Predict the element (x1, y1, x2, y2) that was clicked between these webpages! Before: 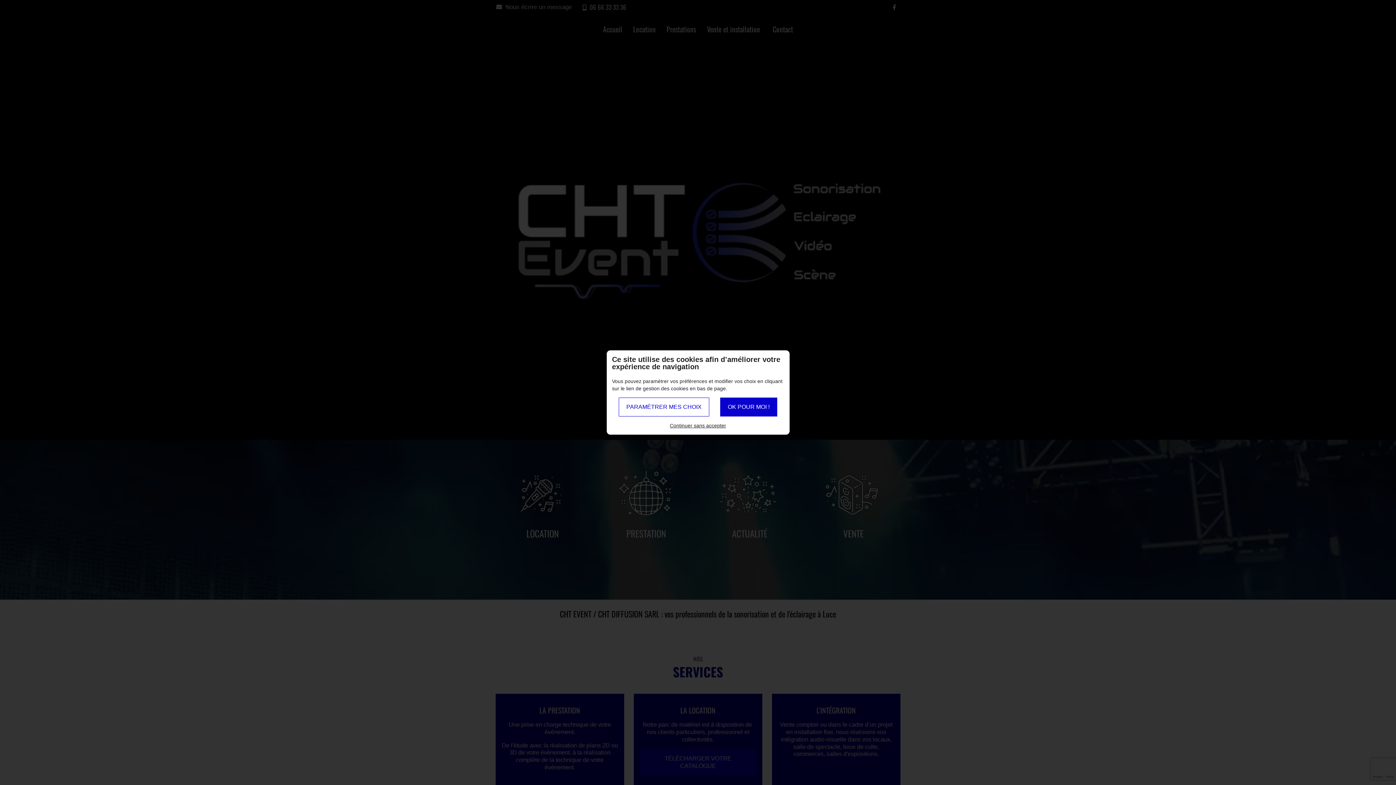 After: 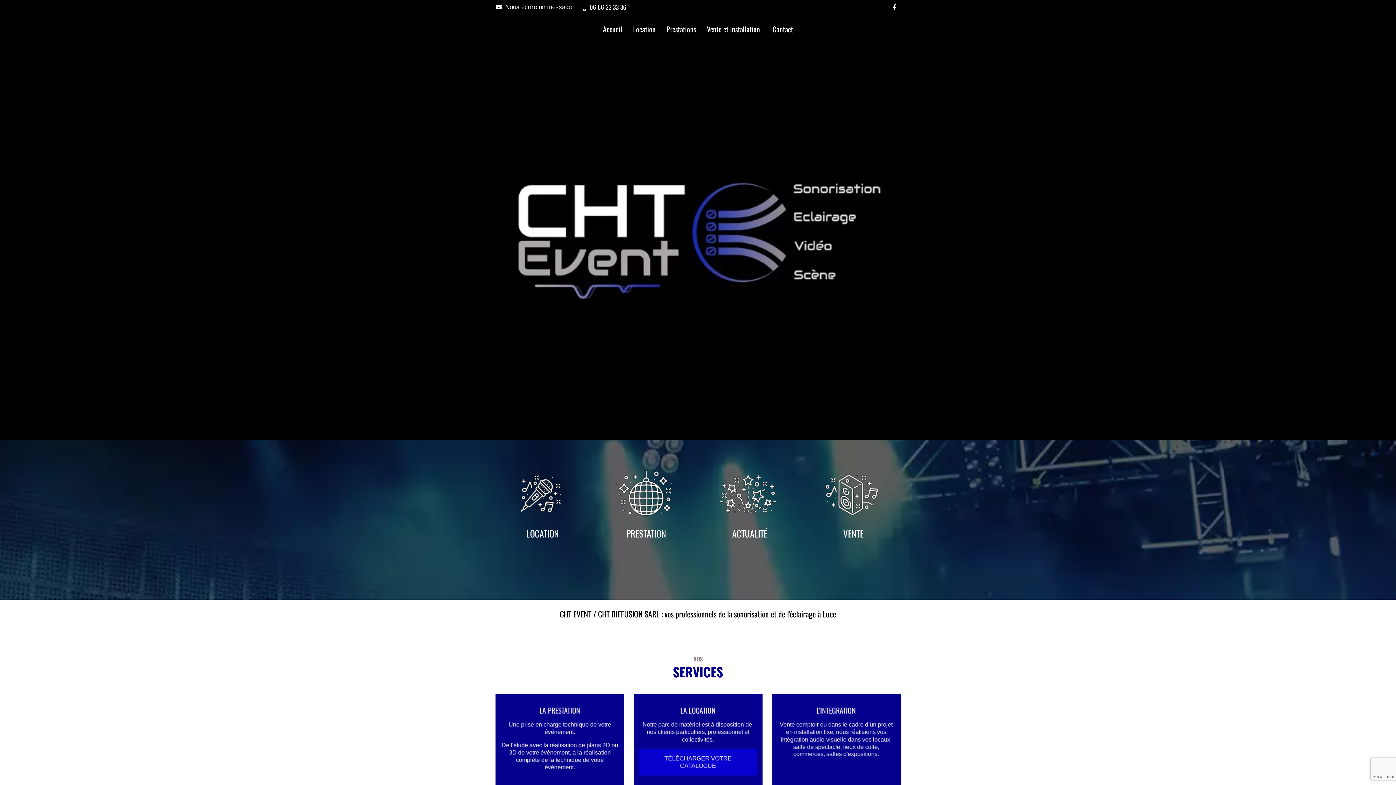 Action: label: OK POUR MOI ! bbox: (720, 397, 777, 416)